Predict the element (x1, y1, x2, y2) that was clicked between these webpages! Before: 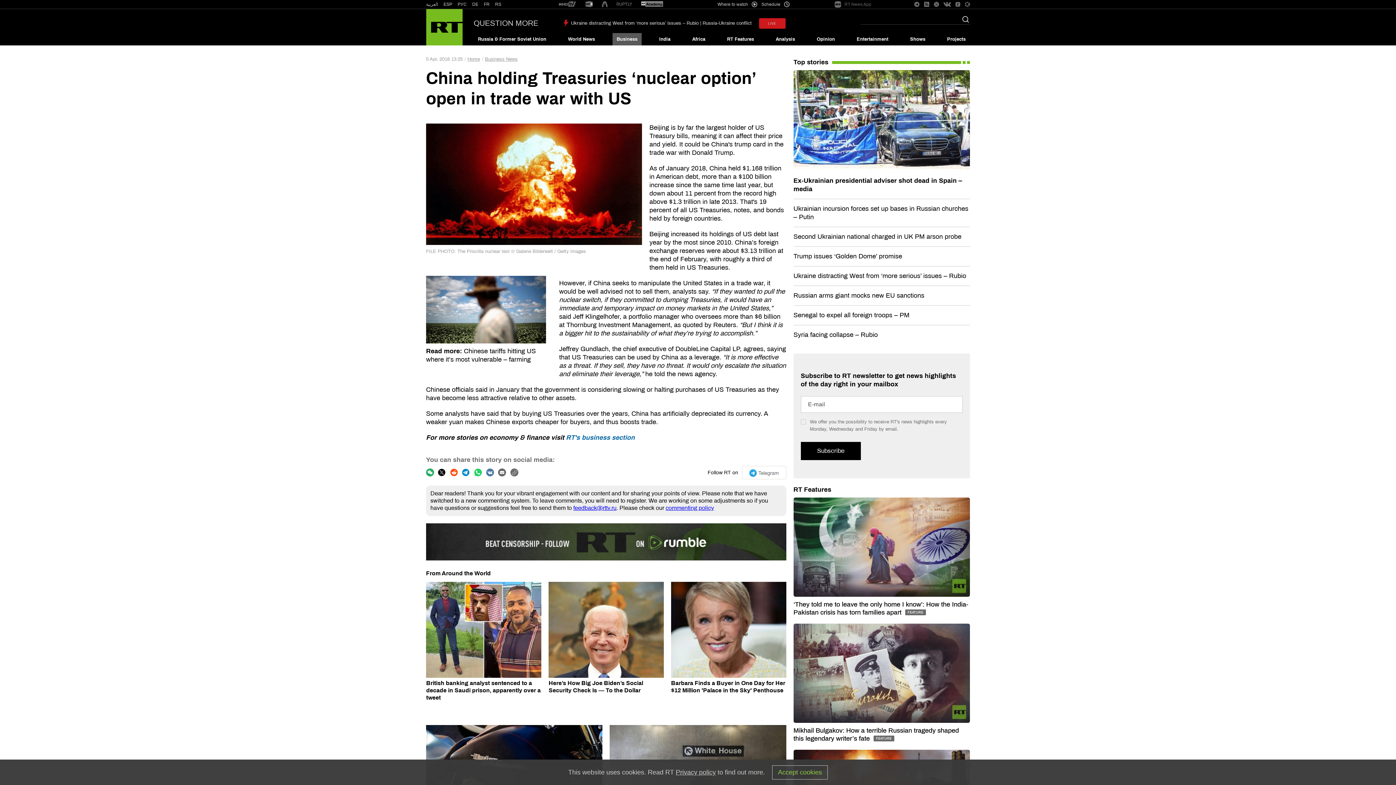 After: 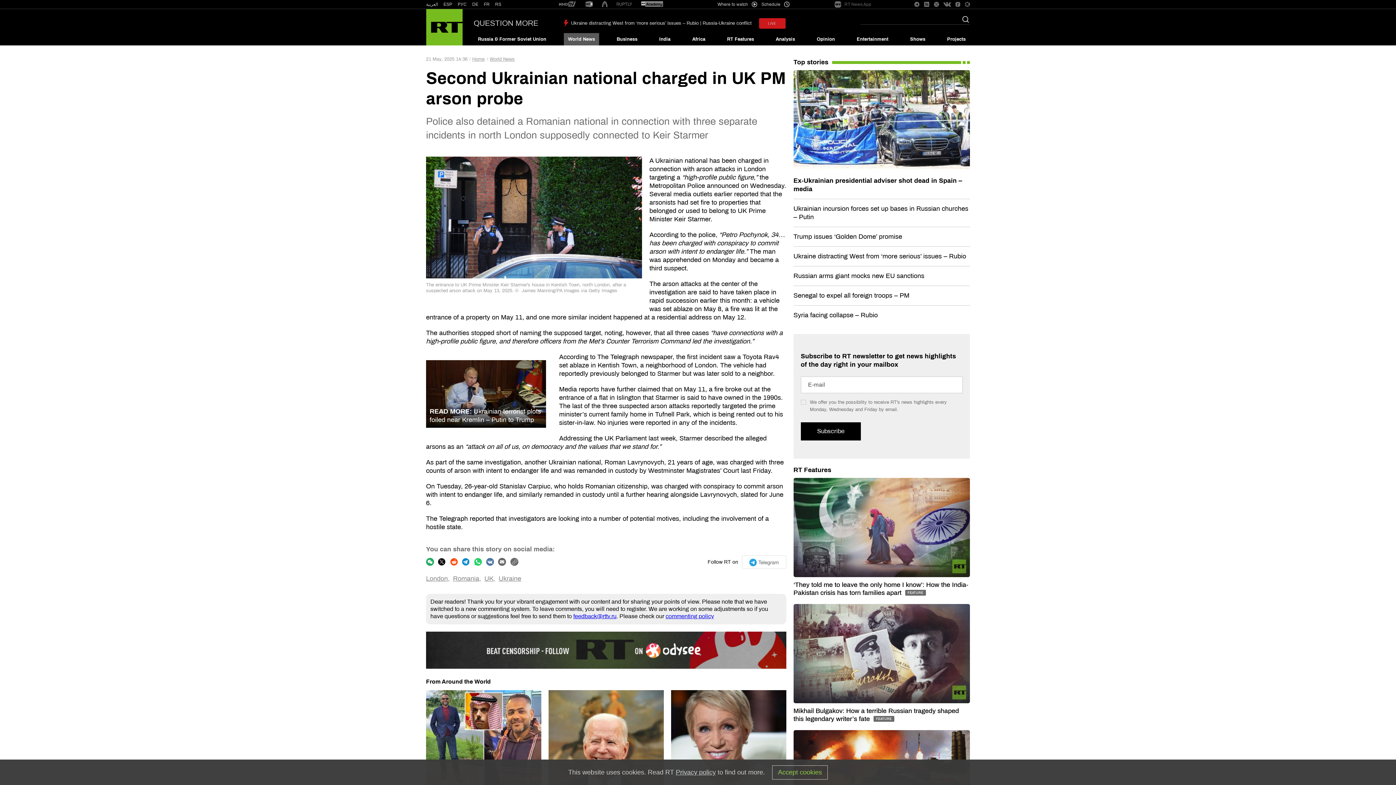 Action: bbox: (793, 233, 961, 240) label: Second Ukrainian national charged in UK PM arson probe